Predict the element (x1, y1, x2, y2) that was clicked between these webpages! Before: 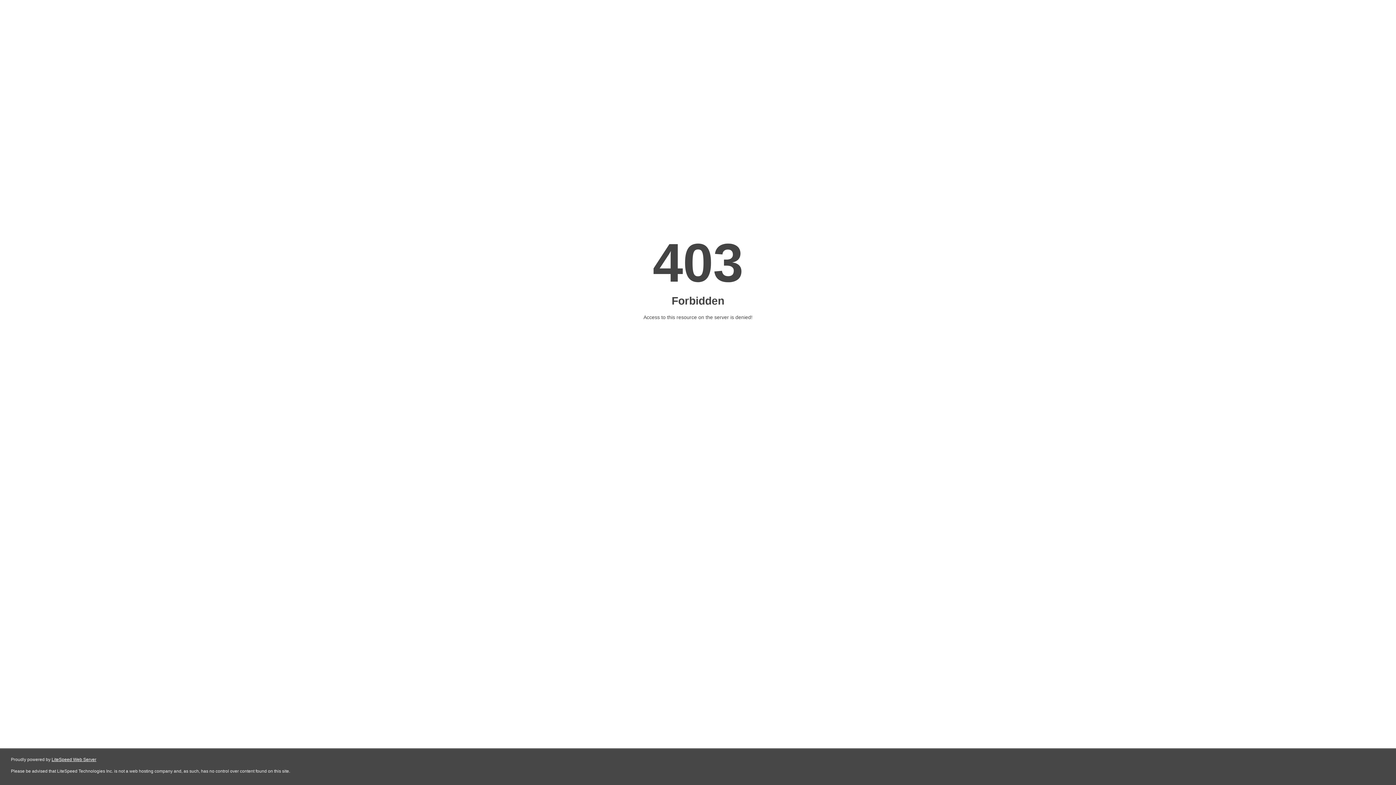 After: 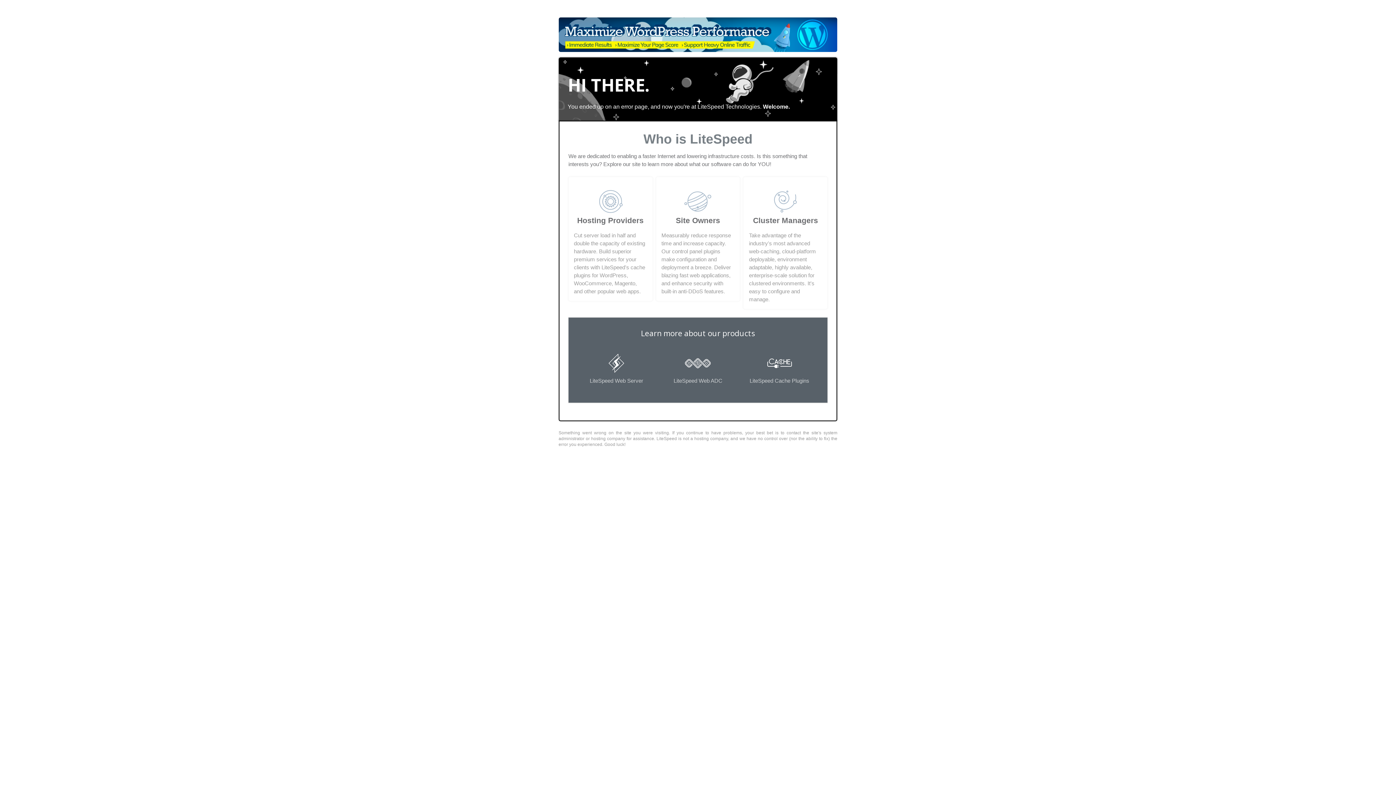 Action: bbox: (51, 757, 96, 762) label: LiteSpeed Web Server